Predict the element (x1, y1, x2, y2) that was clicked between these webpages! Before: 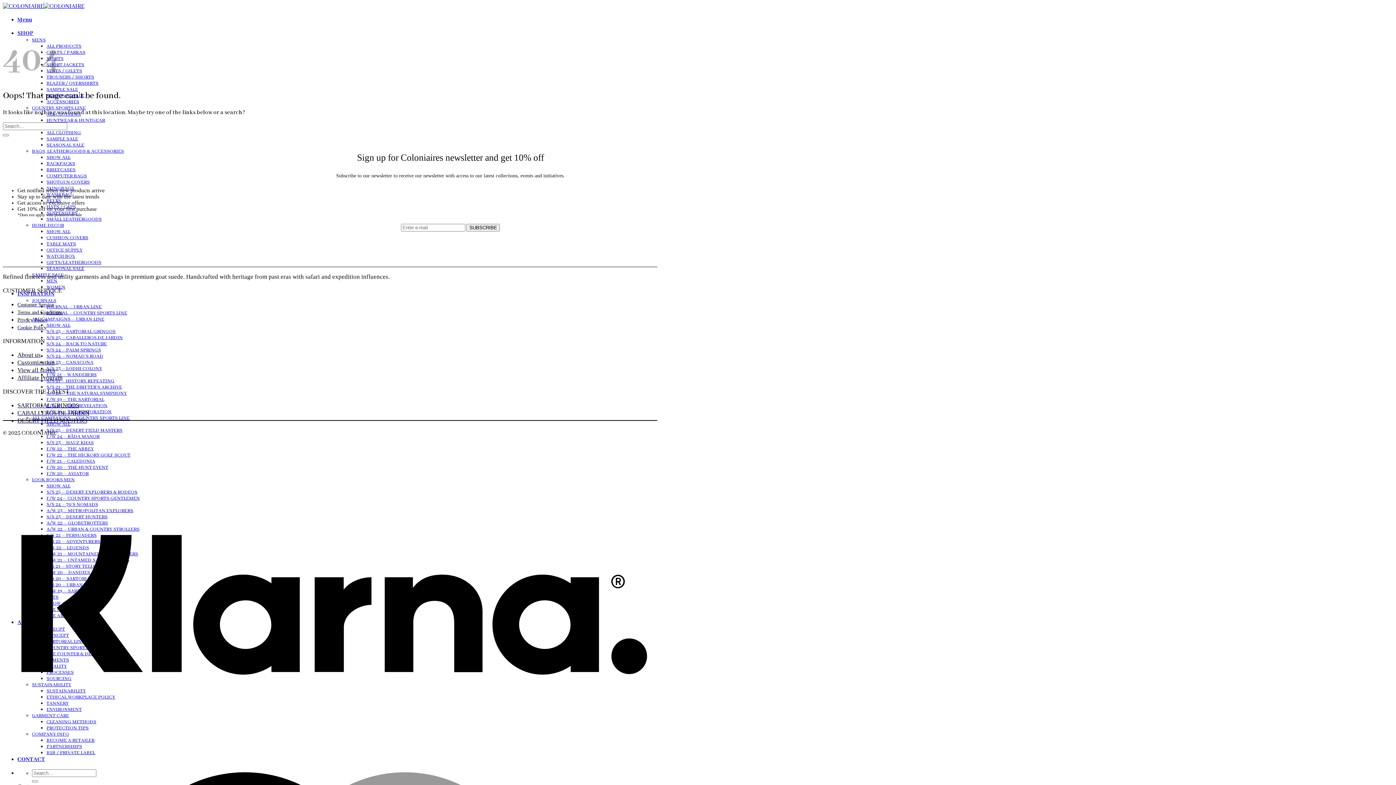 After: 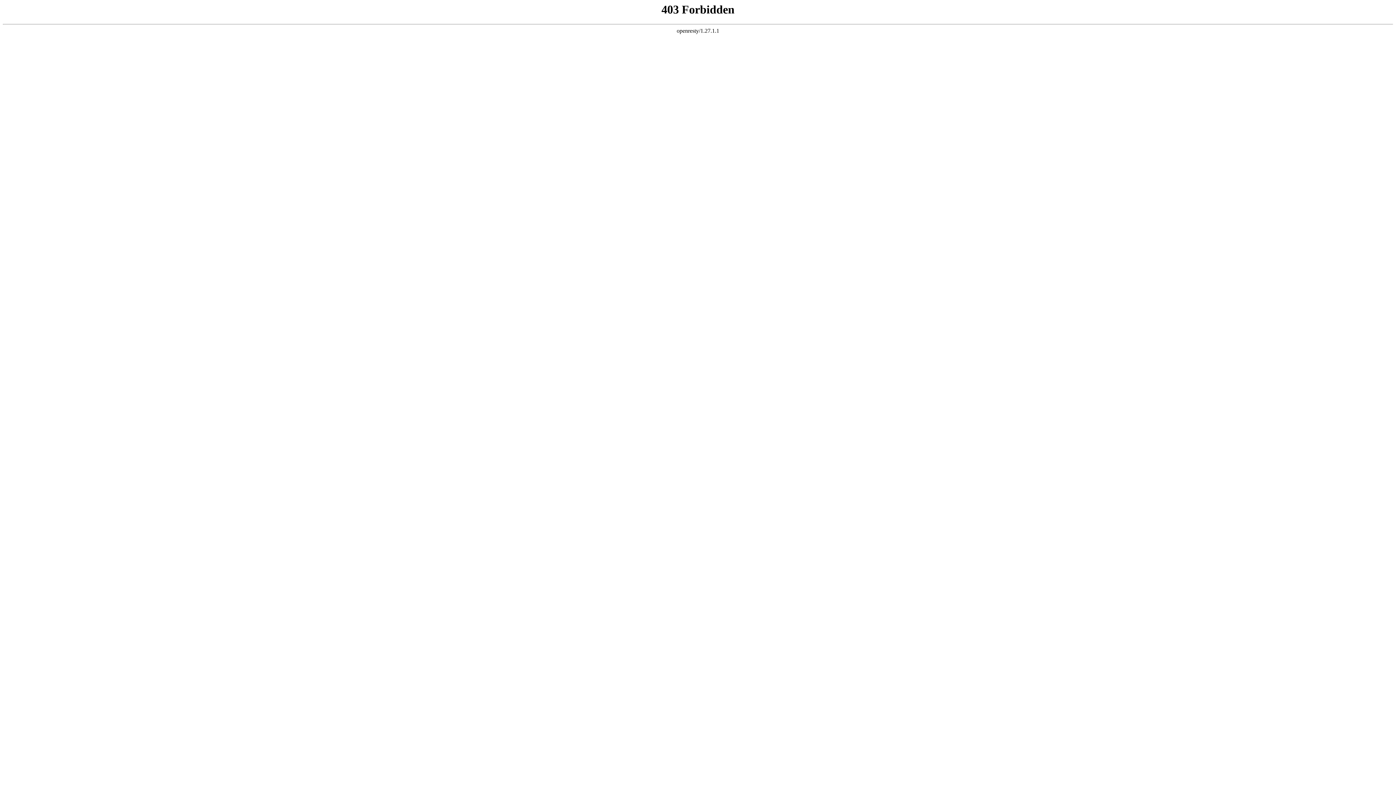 Action: bbox: (17, 324, 46, 330) label: Cookie Policy